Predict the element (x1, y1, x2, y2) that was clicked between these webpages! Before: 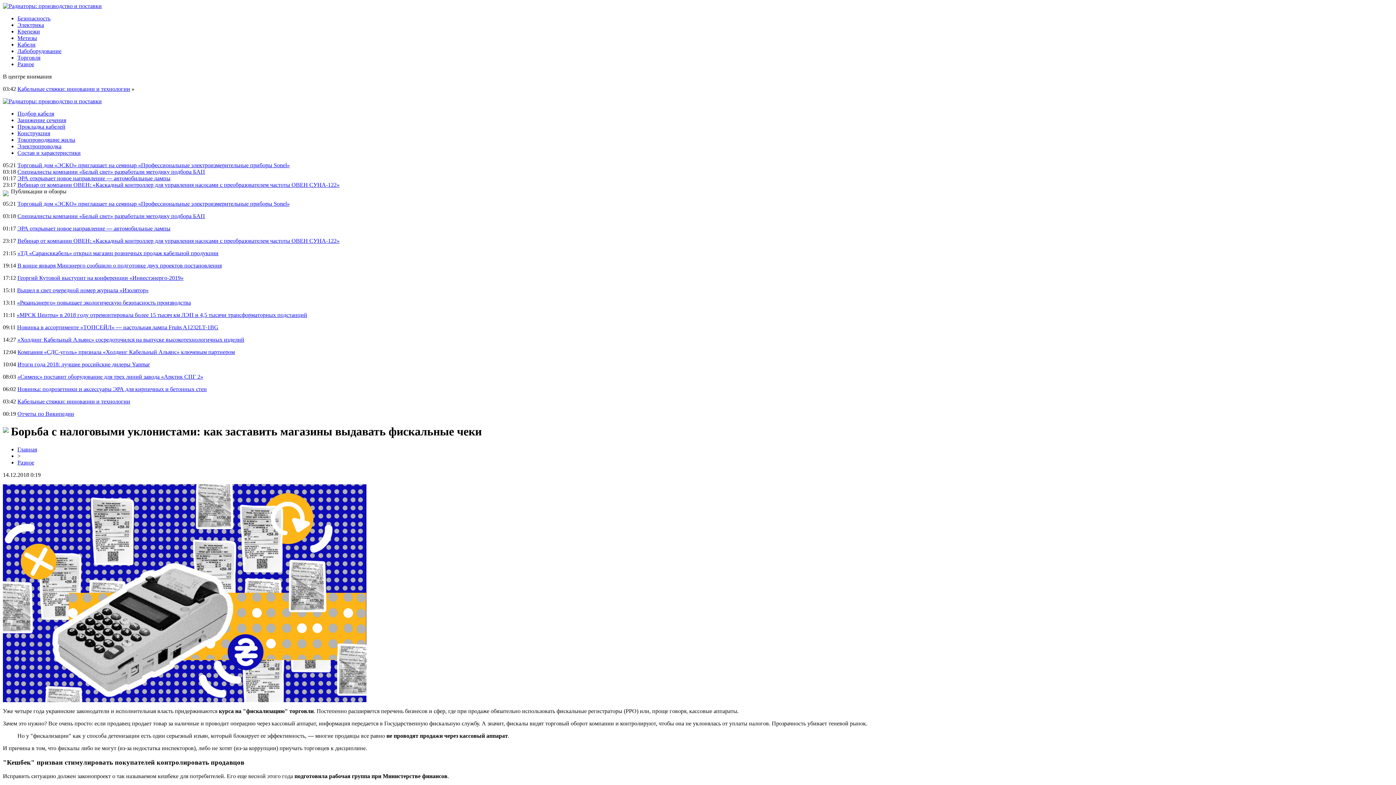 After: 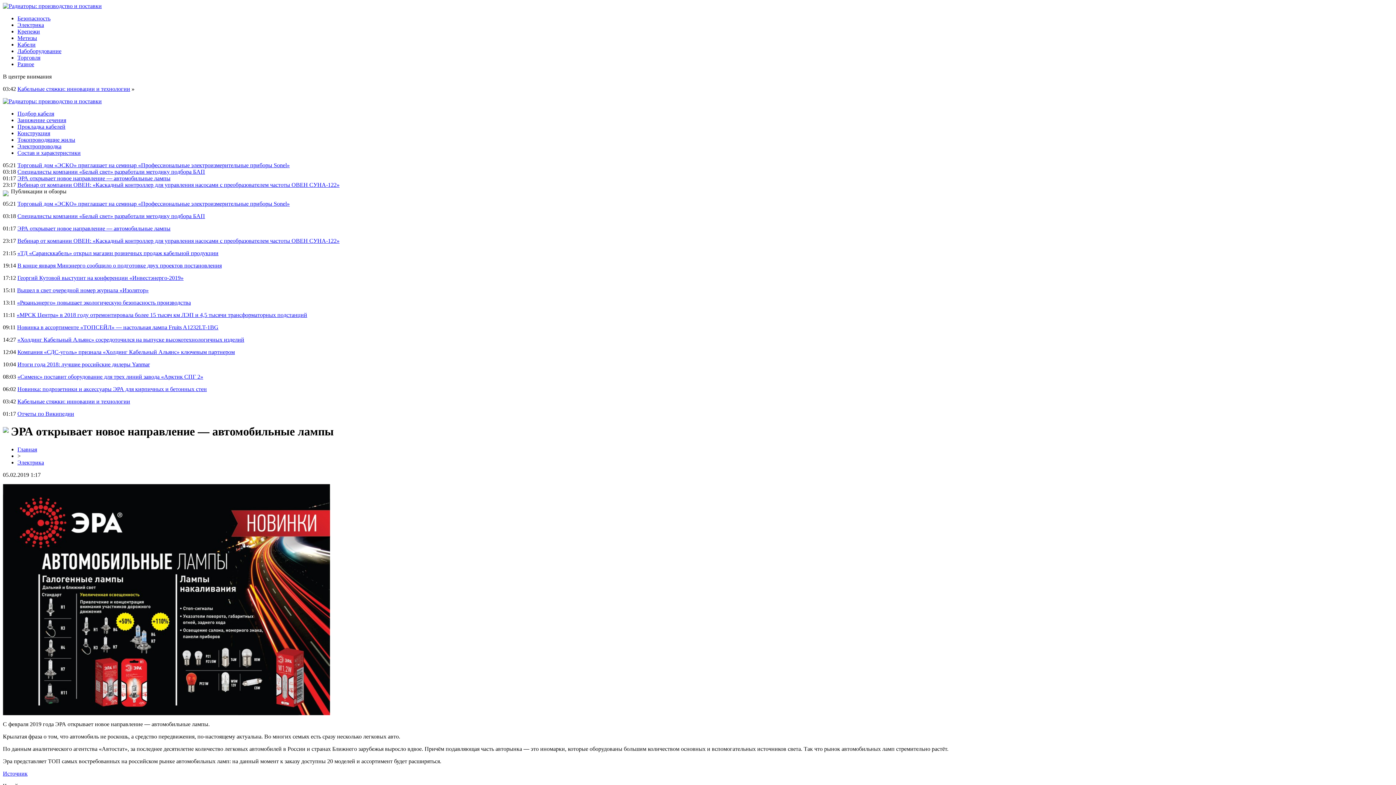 Action: label: ЭРА открывает новое направление — автомобильные лампы bbox: (17, 175, 170, 181)